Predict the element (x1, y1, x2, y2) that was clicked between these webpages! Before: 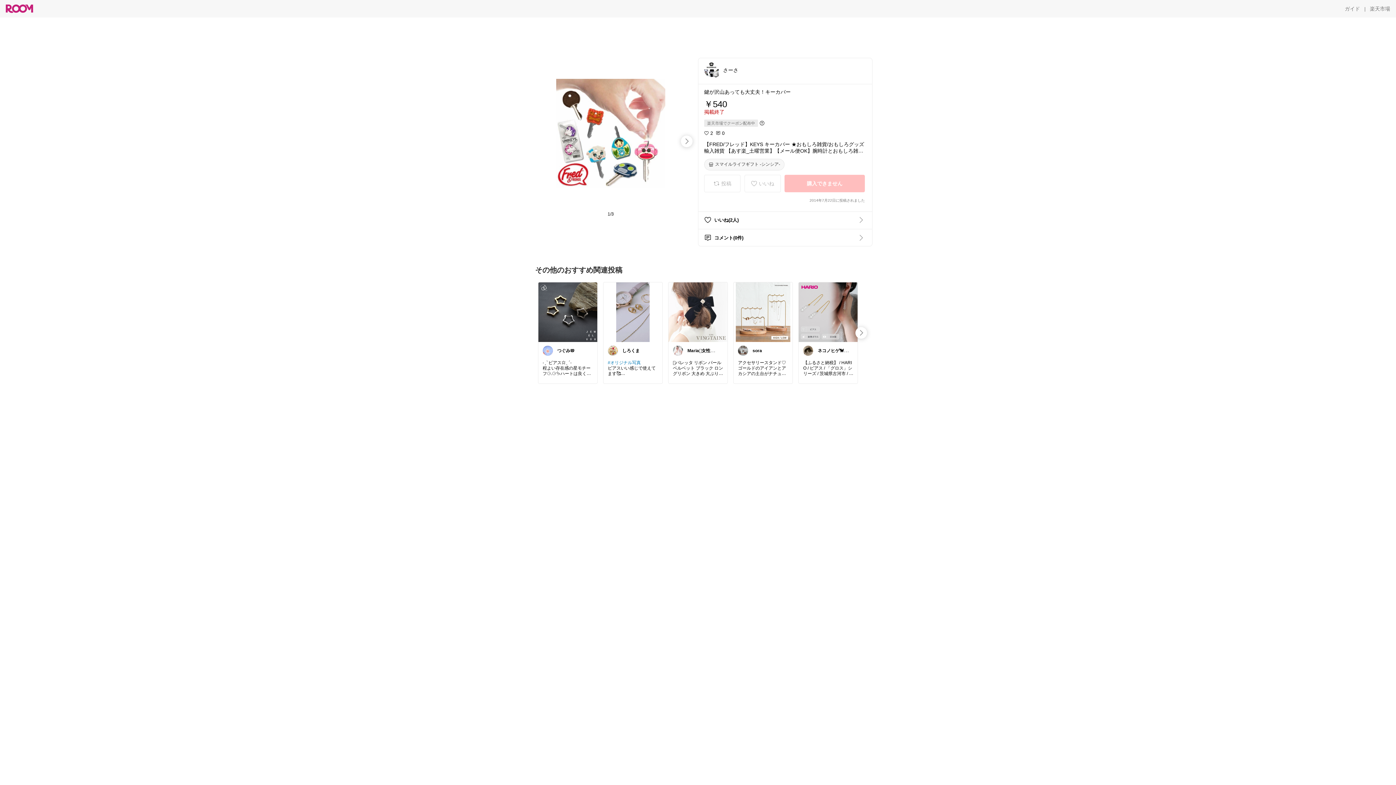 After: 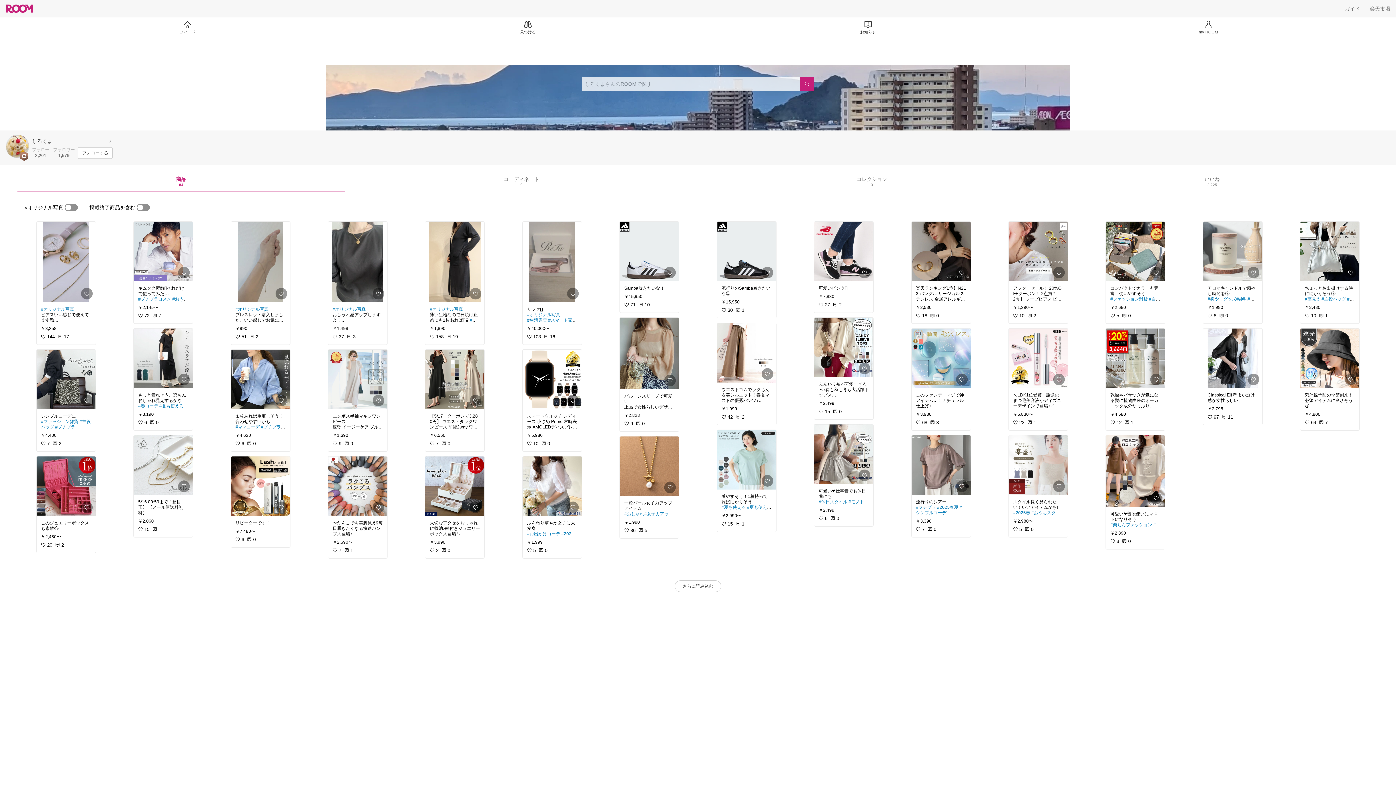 Action: label: しろくま bbox: (607, 345, 644, 356)